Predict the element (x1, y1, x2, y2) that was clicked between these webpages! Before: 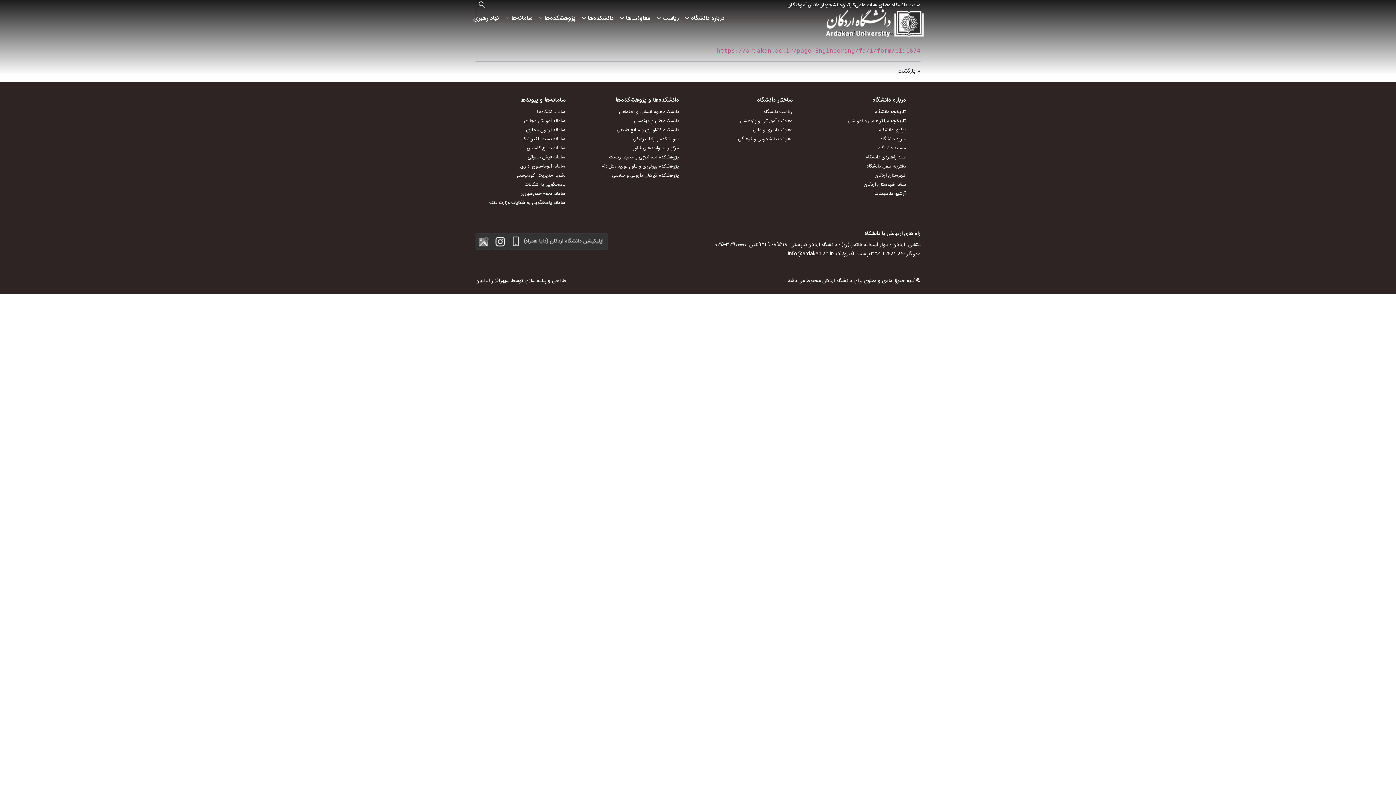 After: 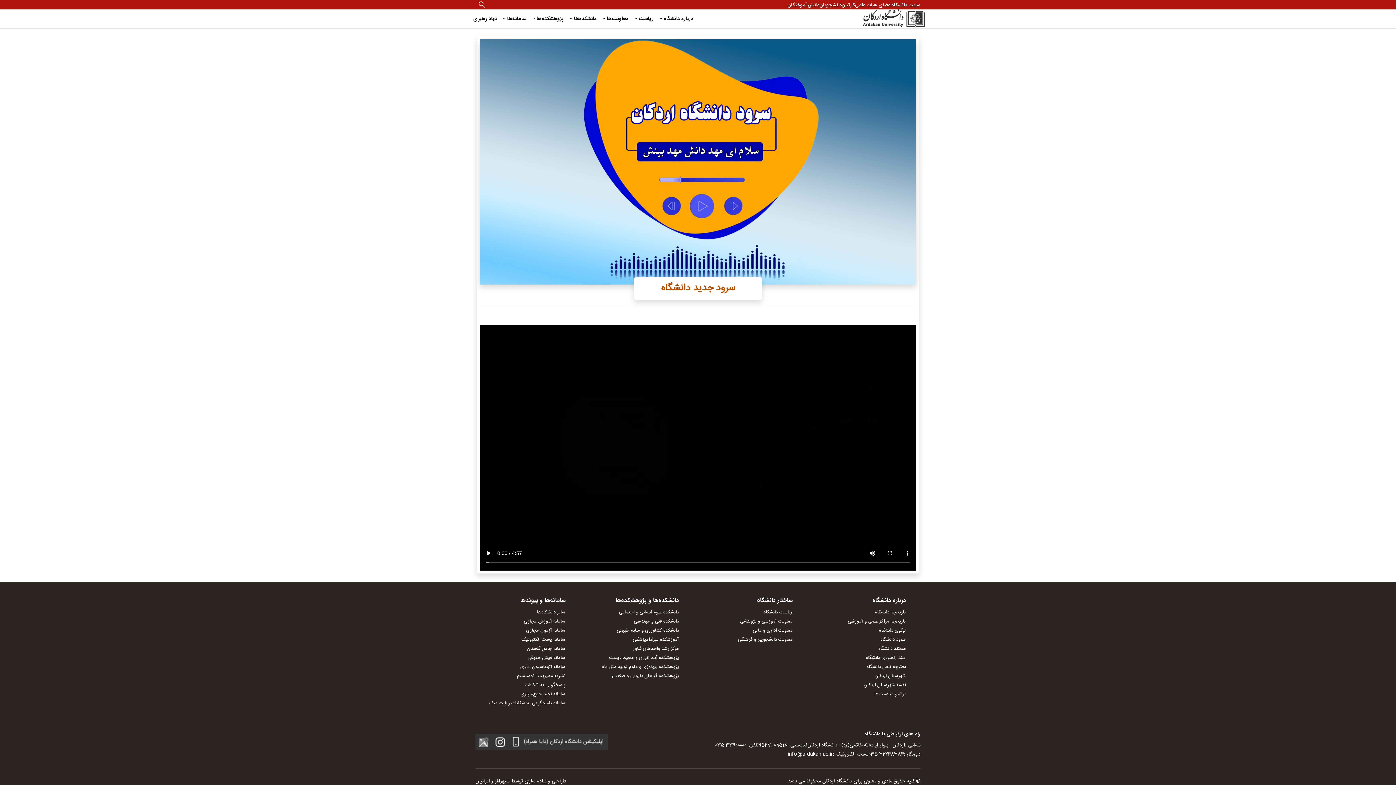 Action: bbox: (880, 135, 906, 143) label: سرود دانشگاه